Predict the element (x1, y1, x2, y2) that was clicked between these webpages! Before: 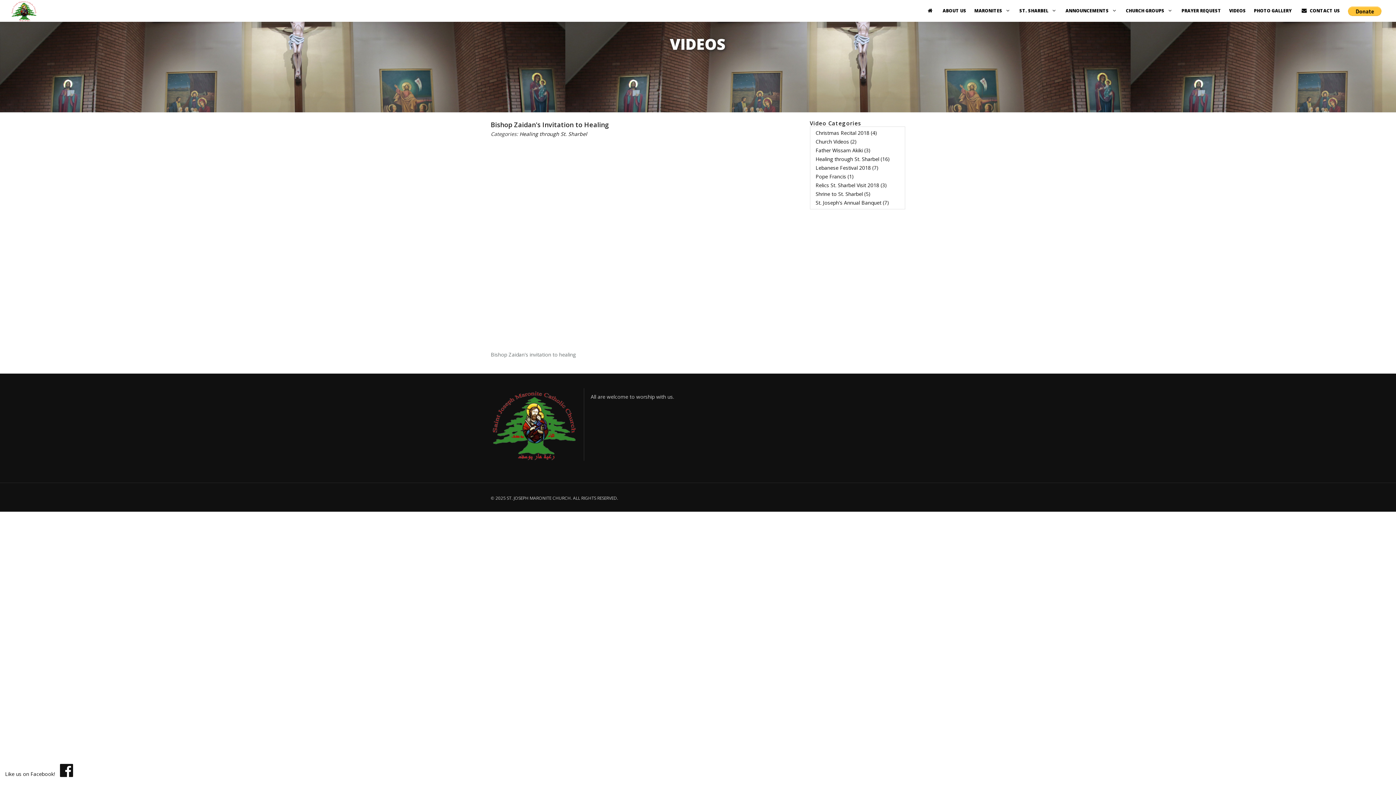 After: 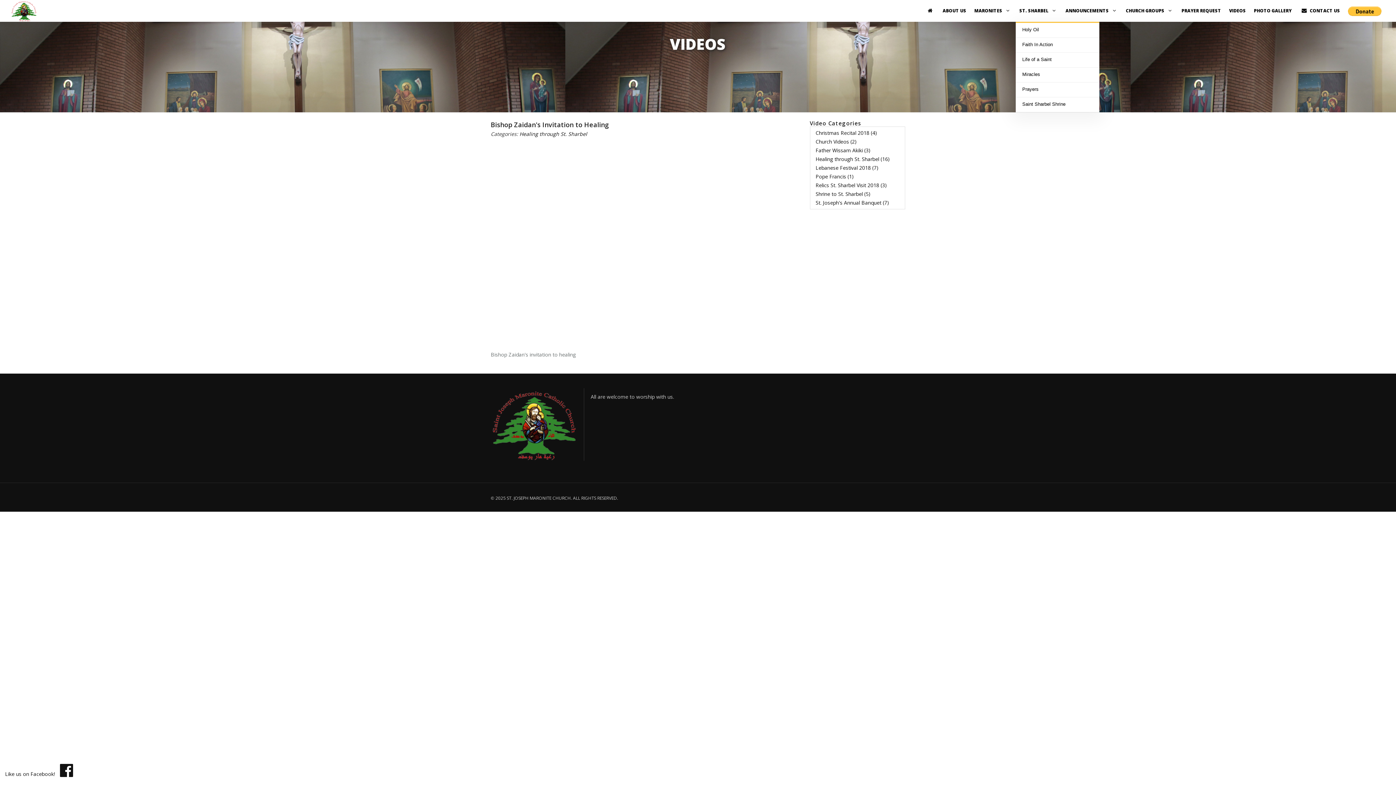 Action: label: ST. SHARBEL  bbox: (1016, 0, 1061, 21)